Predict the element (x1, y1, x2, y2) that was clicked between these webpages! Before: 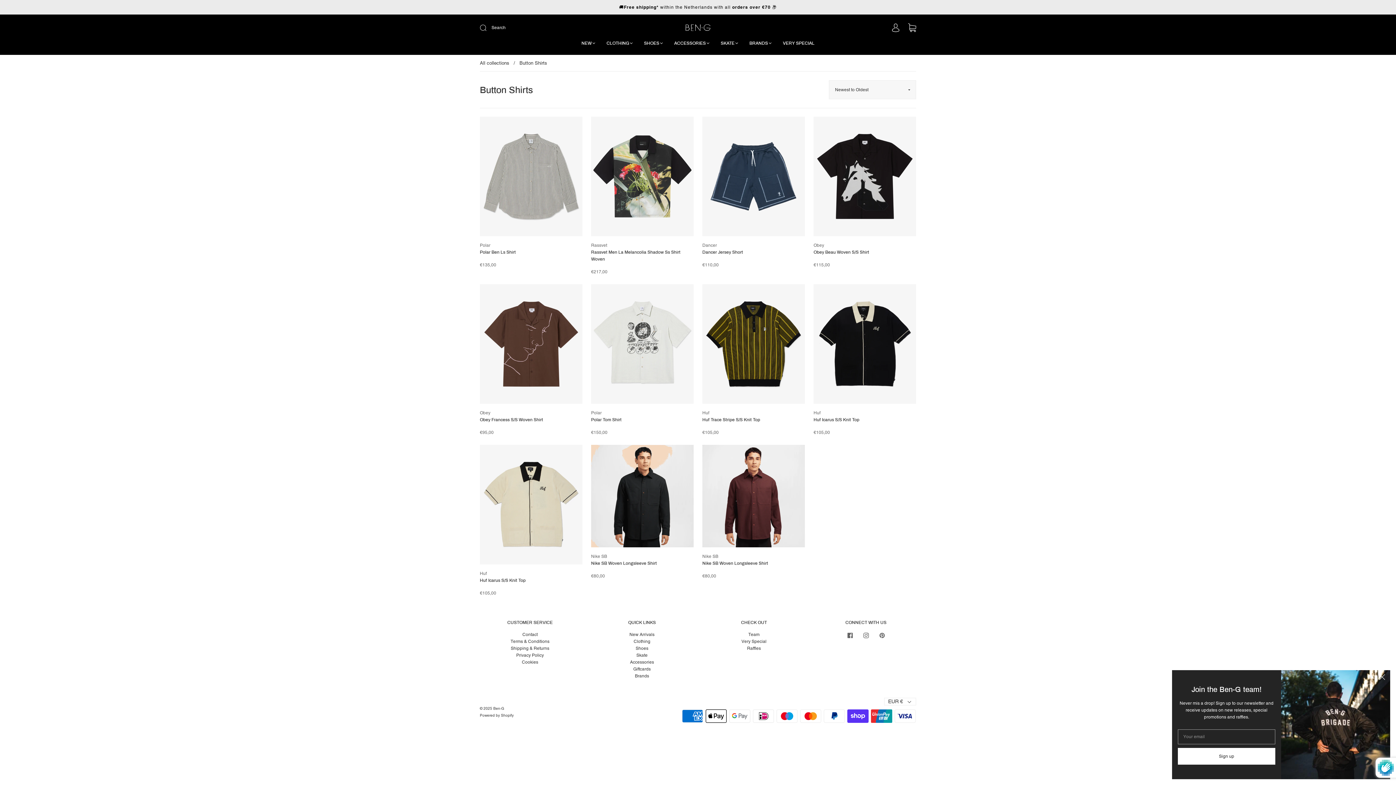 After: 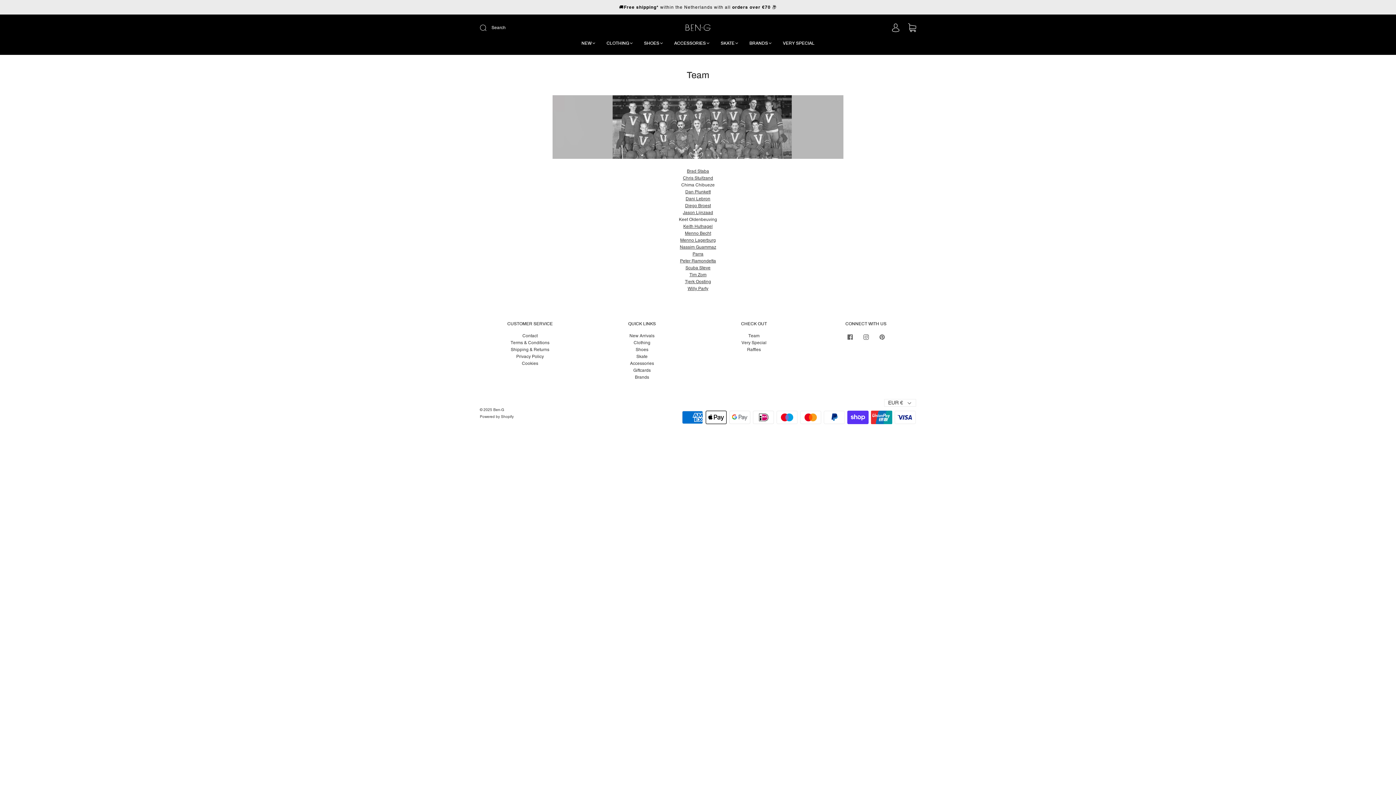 Action: bbox: (748, 632, 759, 637) label: Team